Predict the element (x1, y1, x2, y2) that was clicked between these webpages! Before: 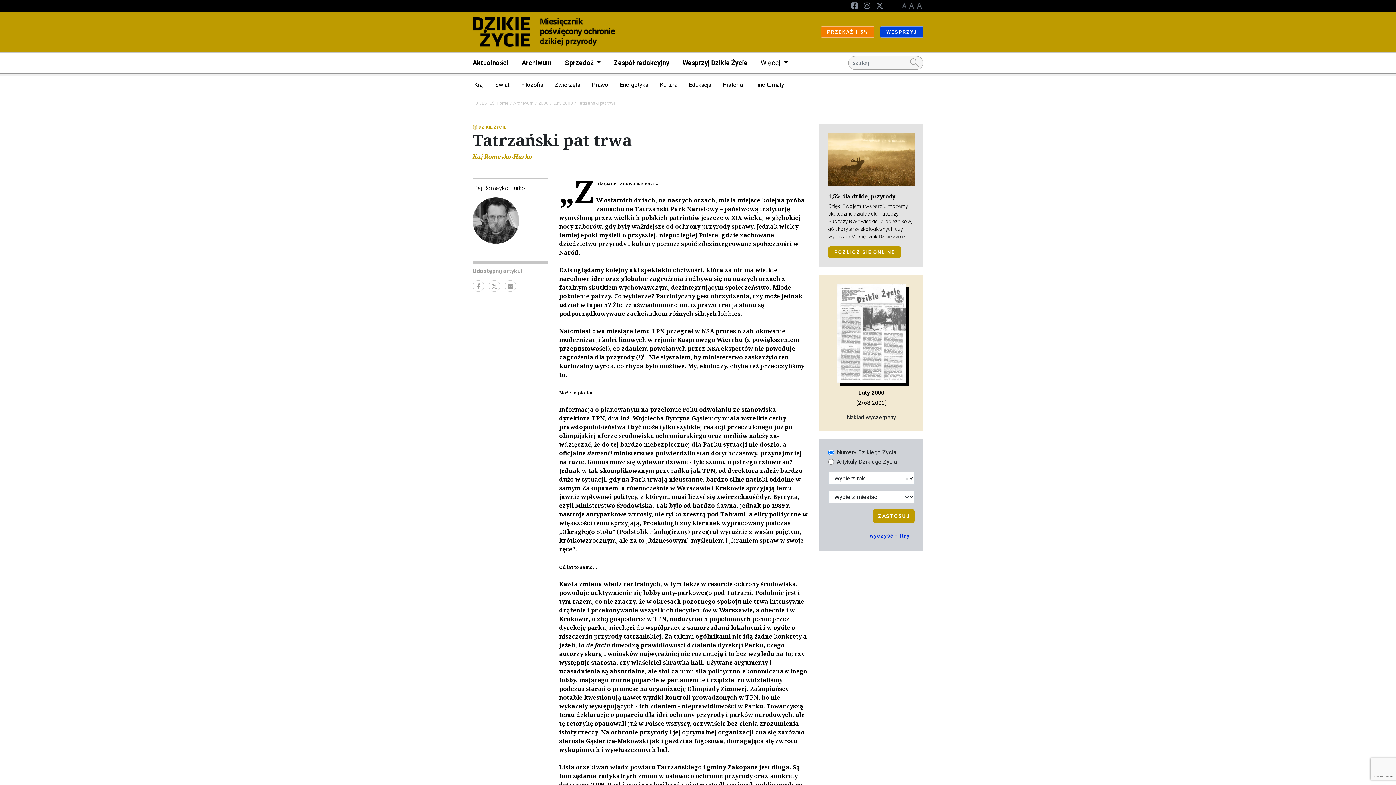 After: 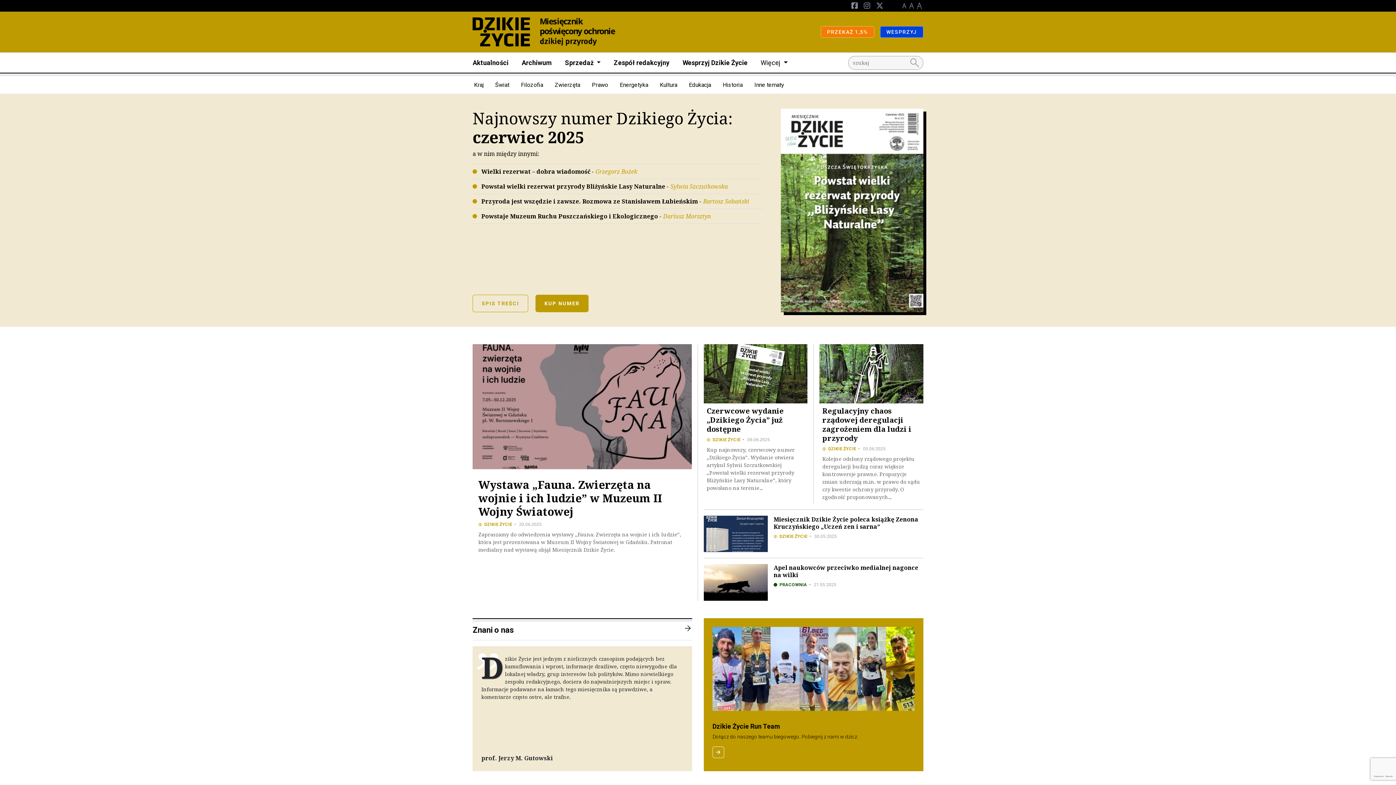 Action: bbox: (472, 17, 615, 46)